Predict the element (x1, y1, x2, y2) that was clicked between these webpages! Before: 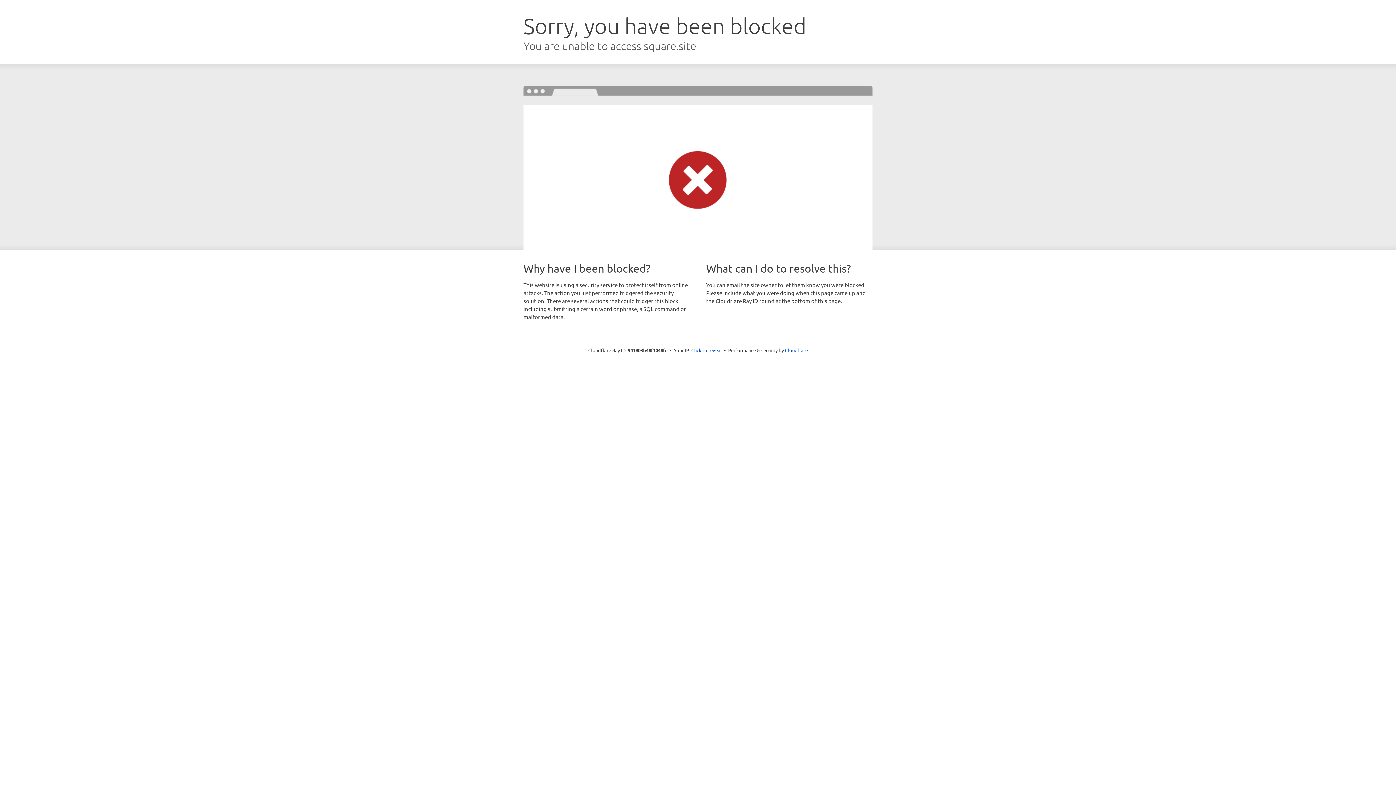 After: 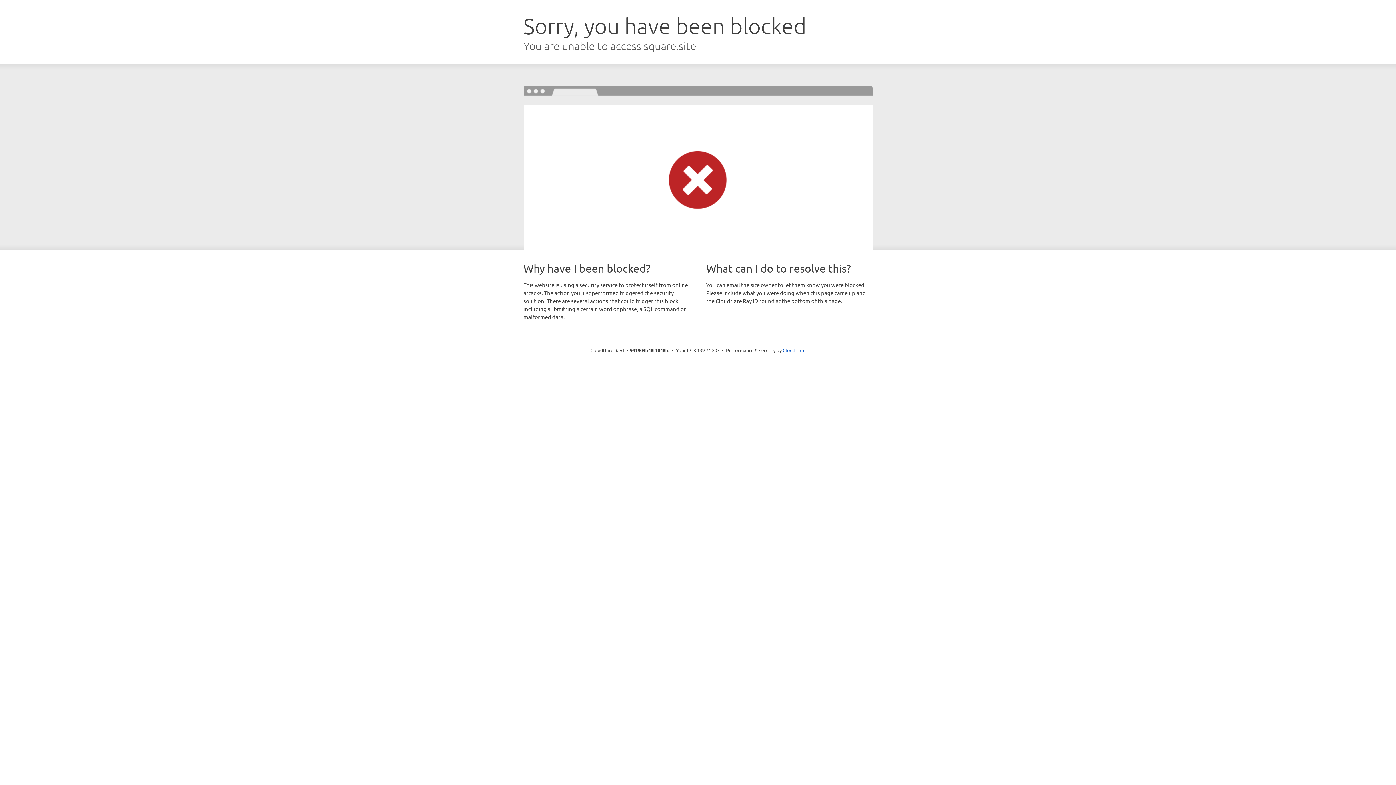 Action: label: Click to reveal bbox: (691, 346, 722, 353)